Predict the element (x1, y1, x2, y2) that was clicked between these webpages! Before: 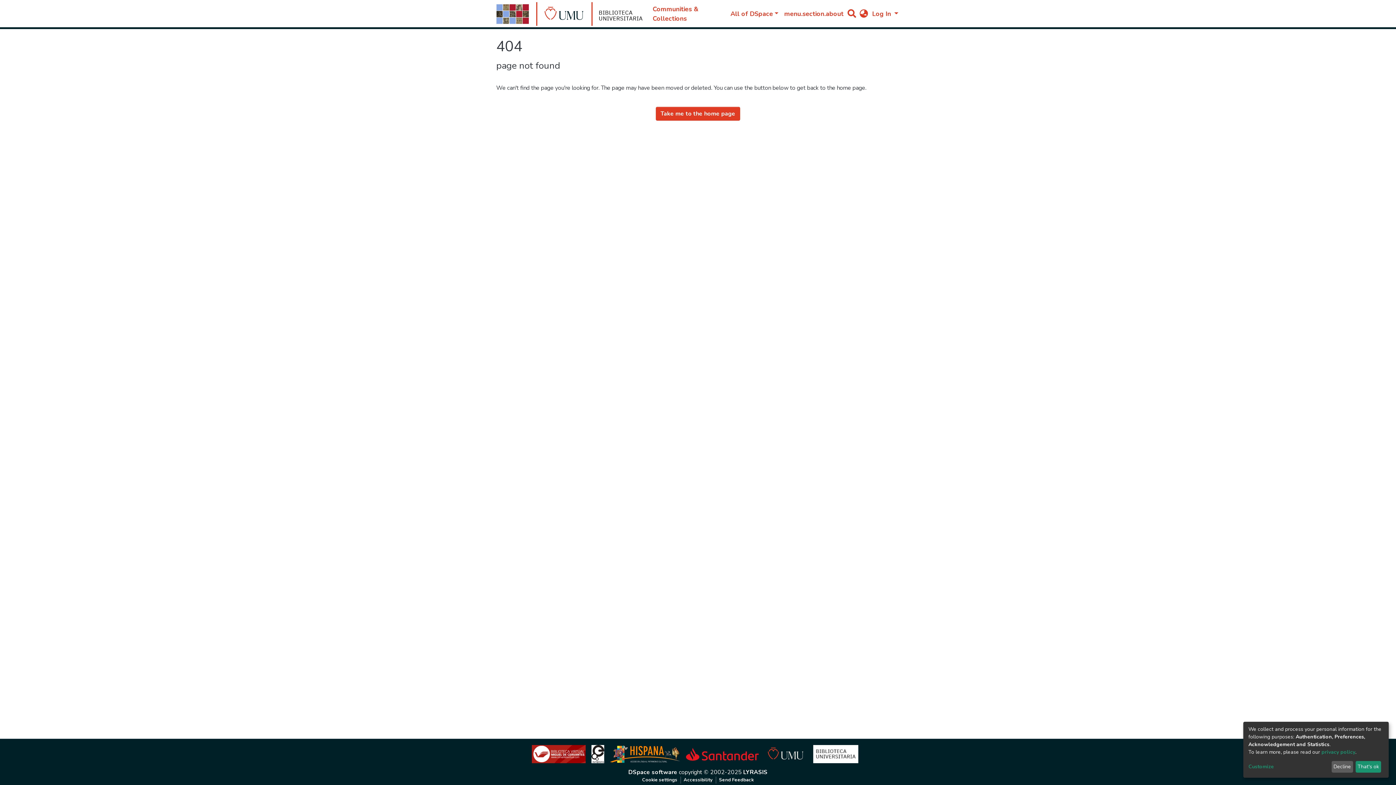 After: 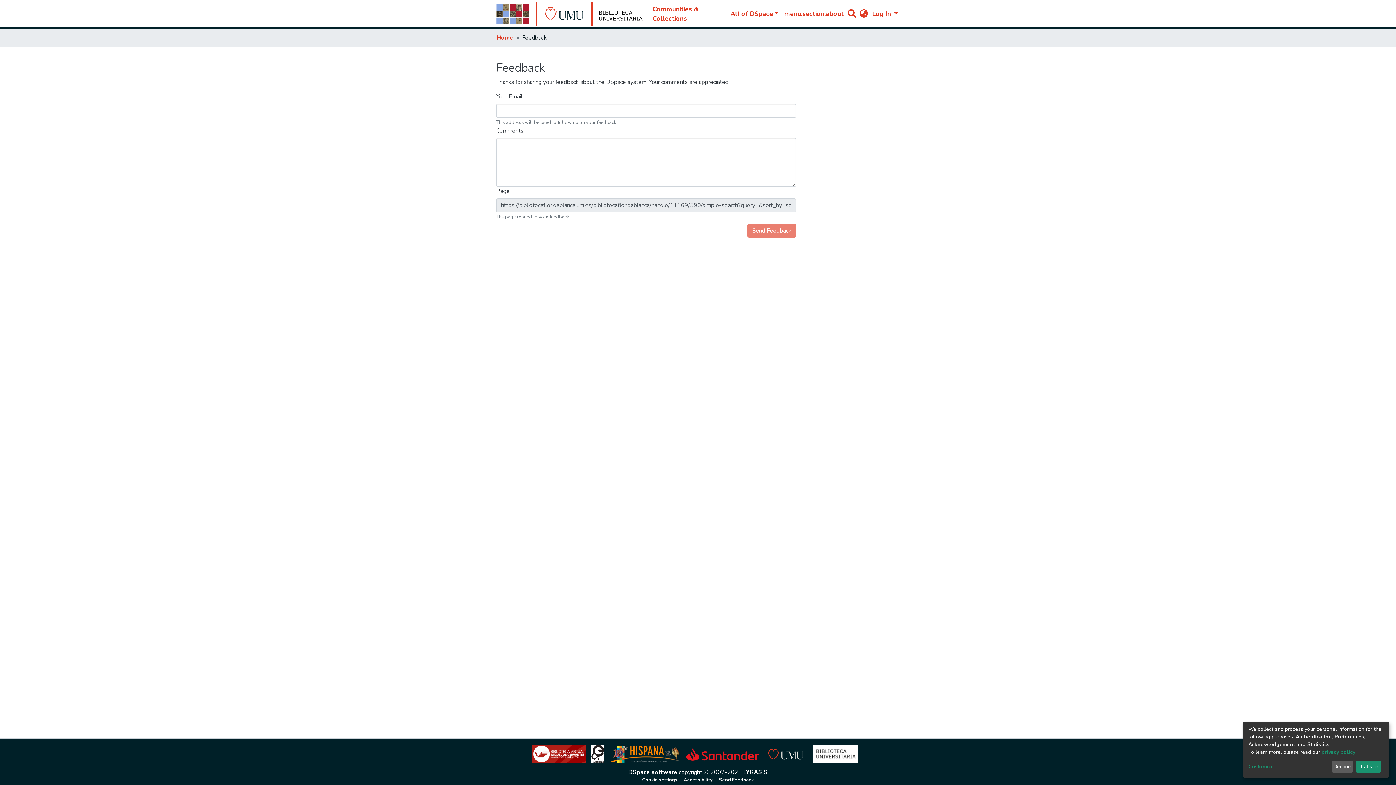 Action: label: Send Feedback bbox: (716, 777, 756, 784)